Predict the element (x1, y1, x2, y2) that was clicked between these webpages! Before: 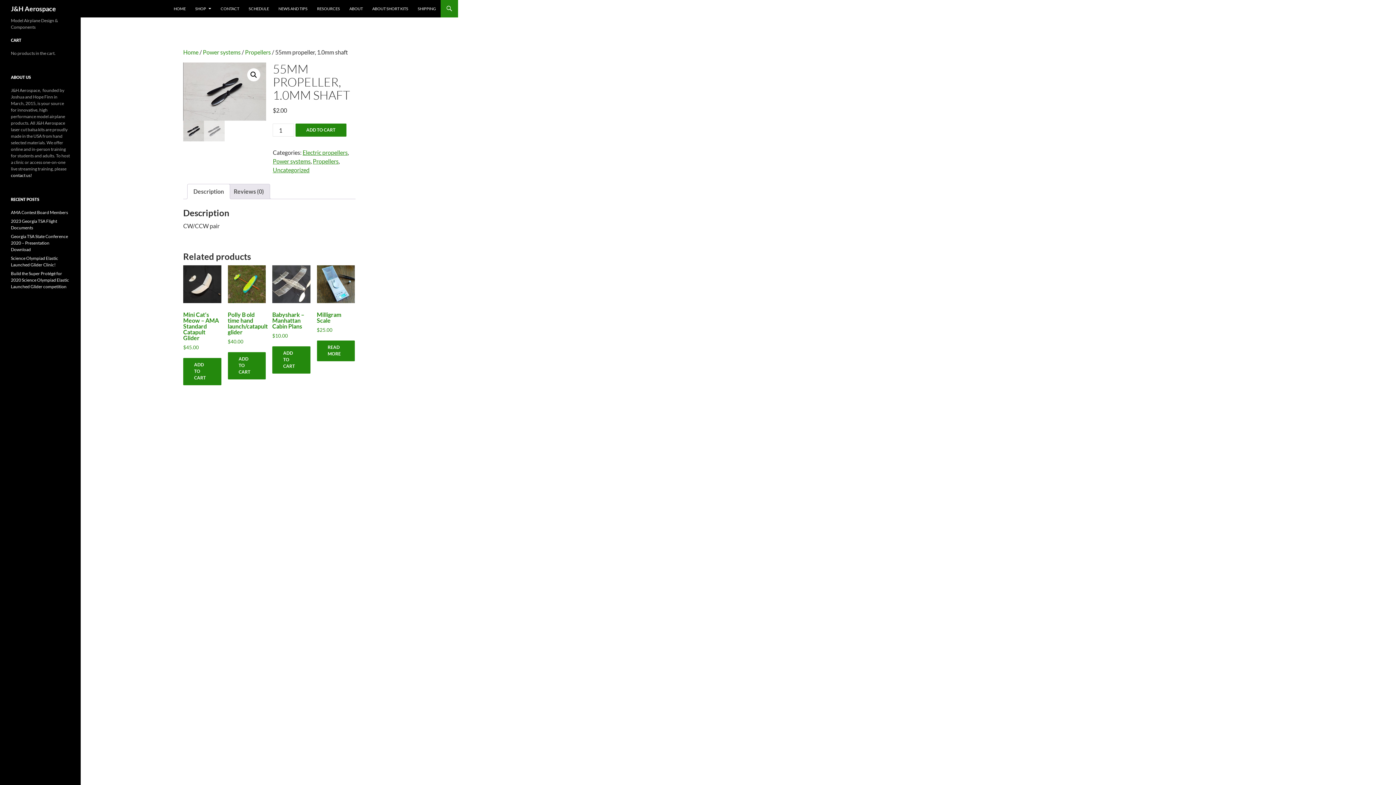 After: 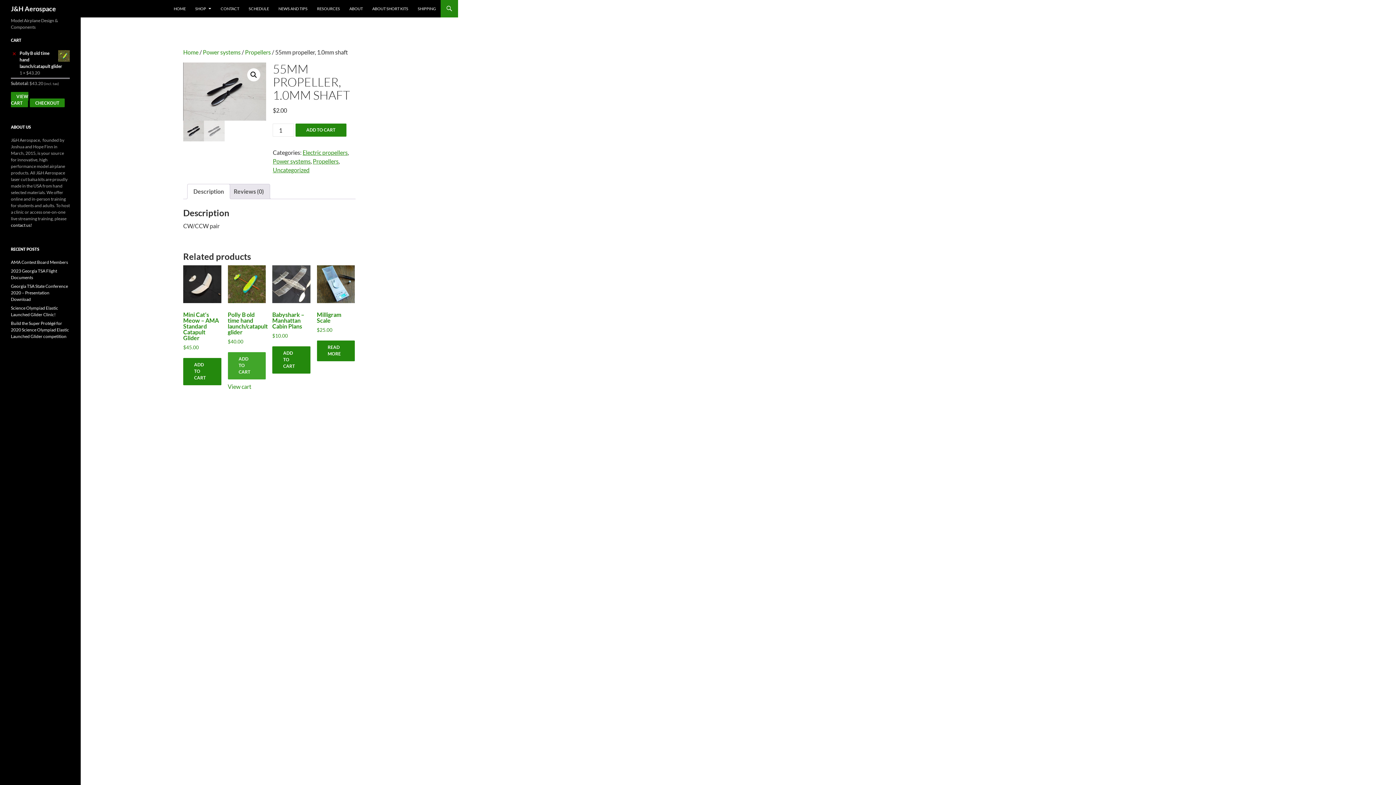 Action: bbox: (227, 352, 265, 379) label: Add to cart: “Polly B old time hand launch/catapult glider”